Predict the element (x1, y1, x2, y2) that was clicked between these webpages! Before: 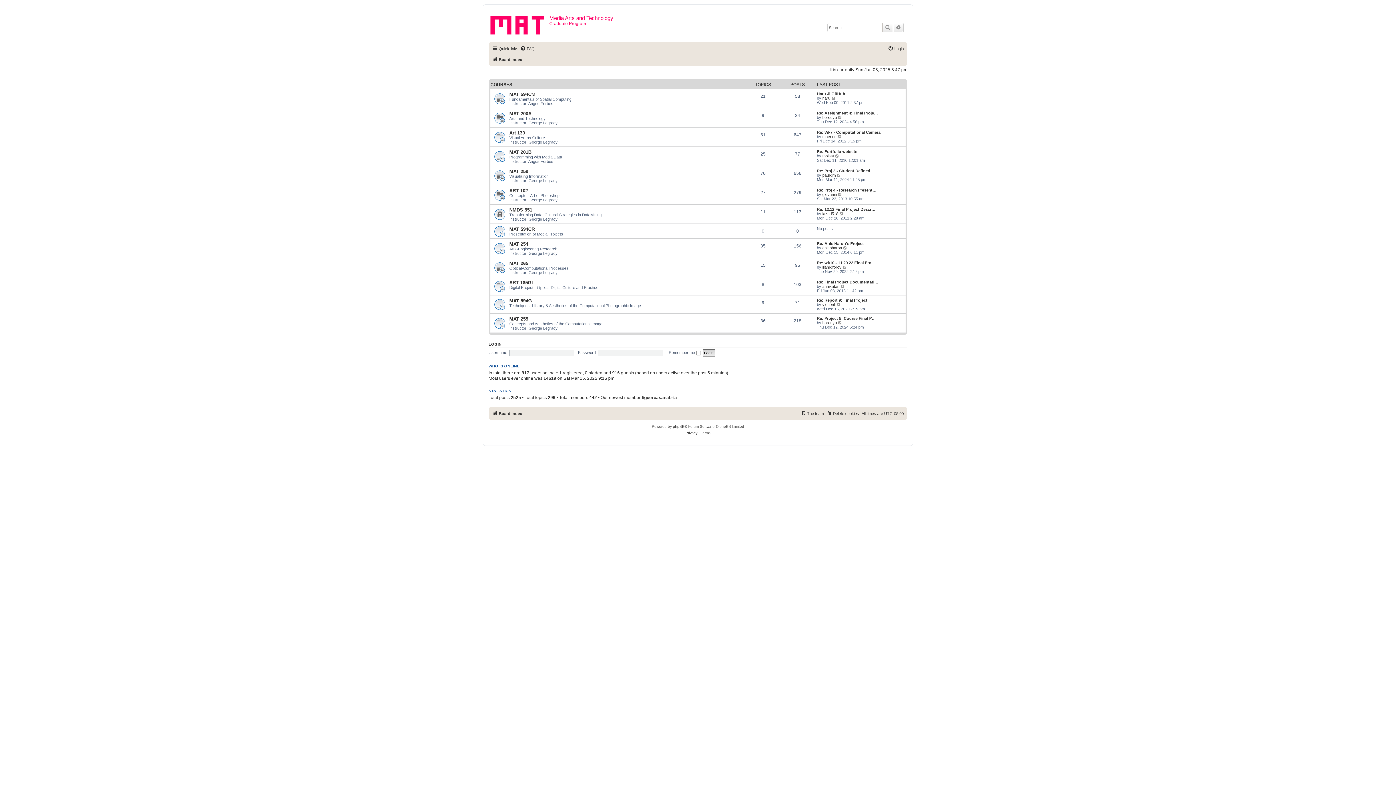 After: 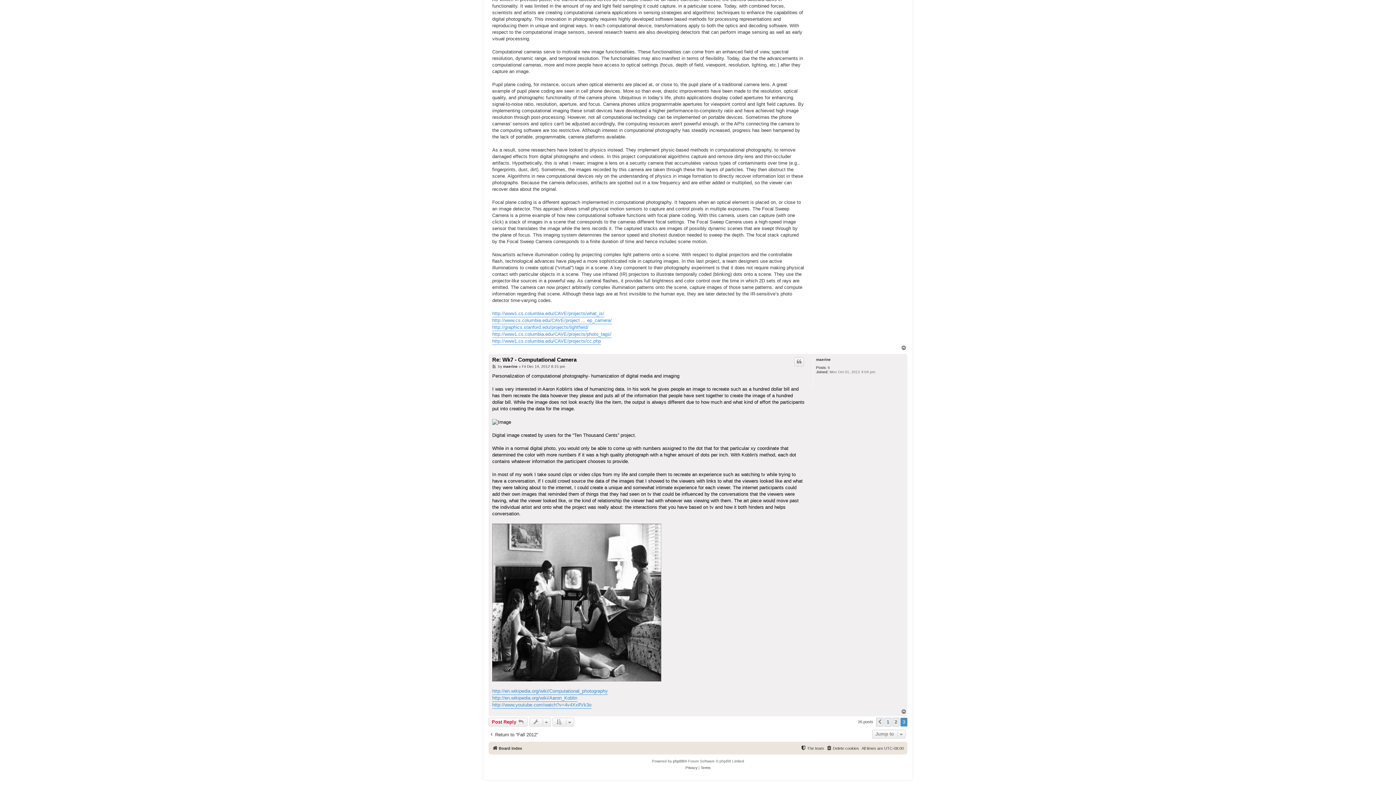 Action: label: View the latest post bbox: (837, 134, 842, 138)